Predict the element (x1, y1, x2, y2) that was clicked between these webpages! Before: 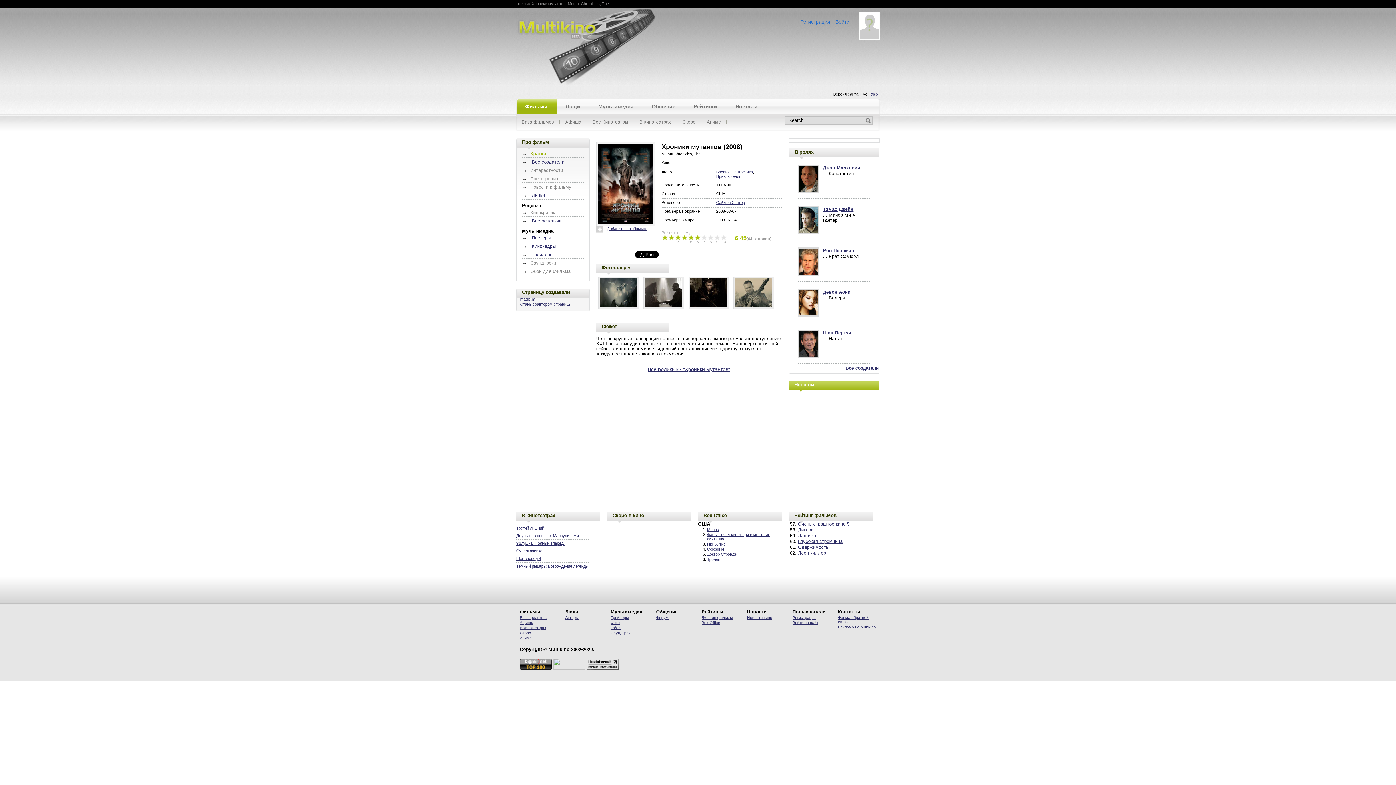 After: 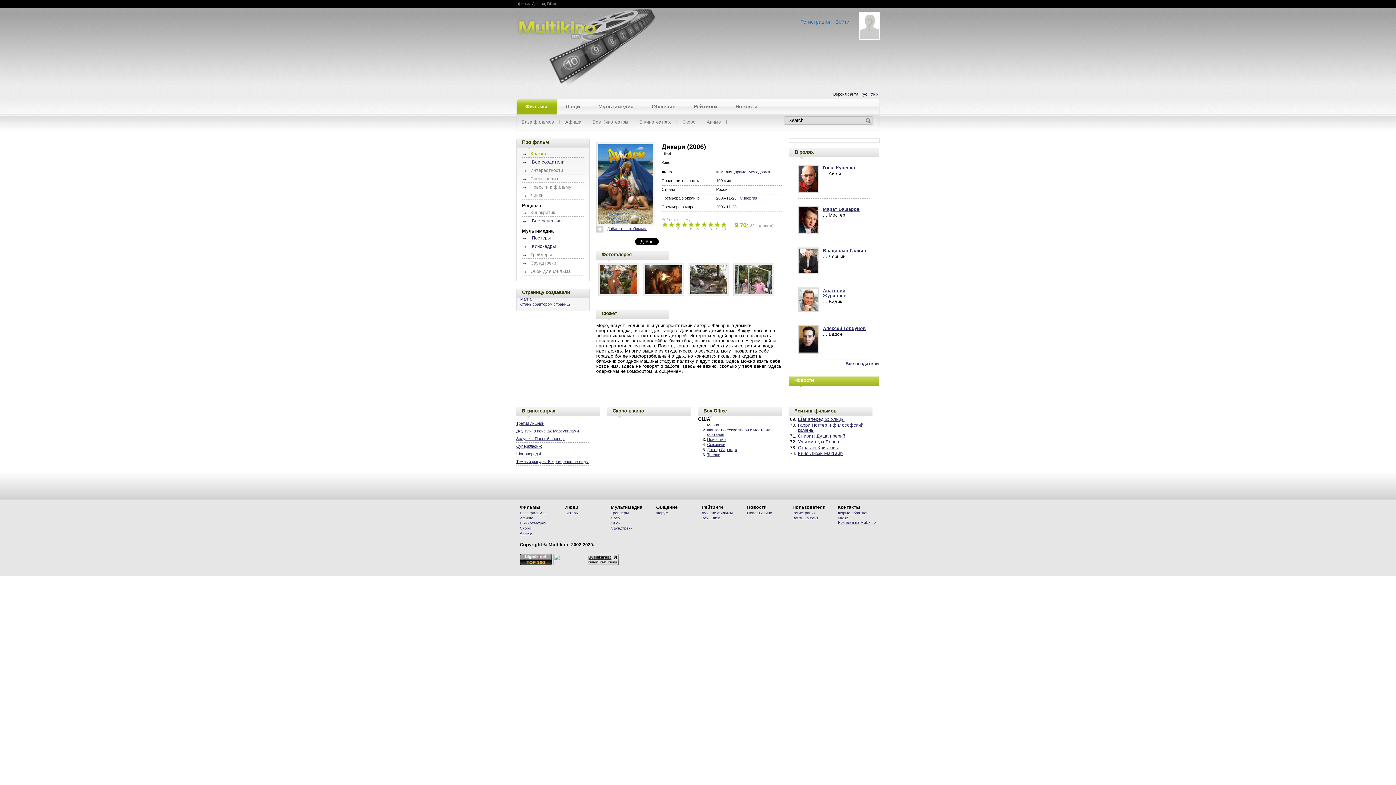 Action: label: Дикари bbox: (798, 527, 813, 532)